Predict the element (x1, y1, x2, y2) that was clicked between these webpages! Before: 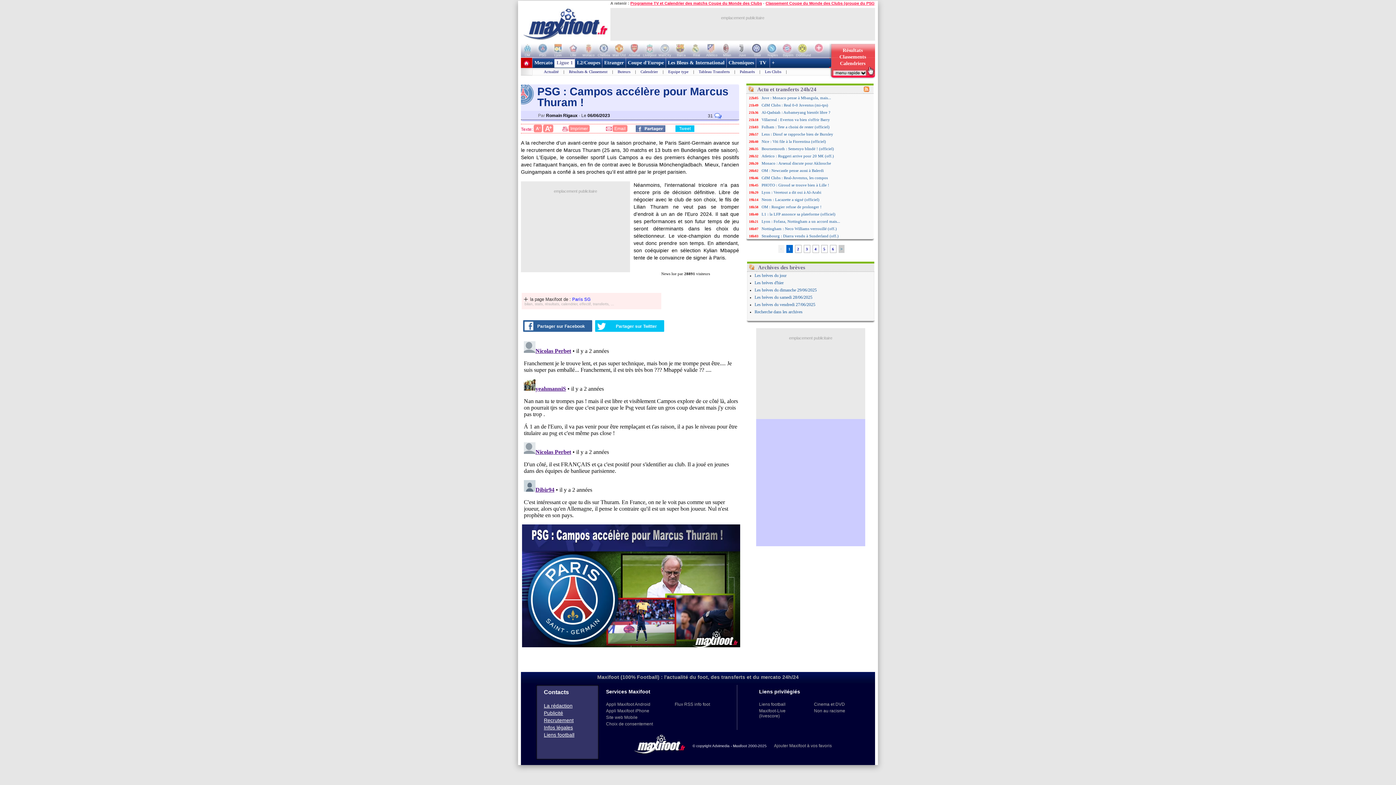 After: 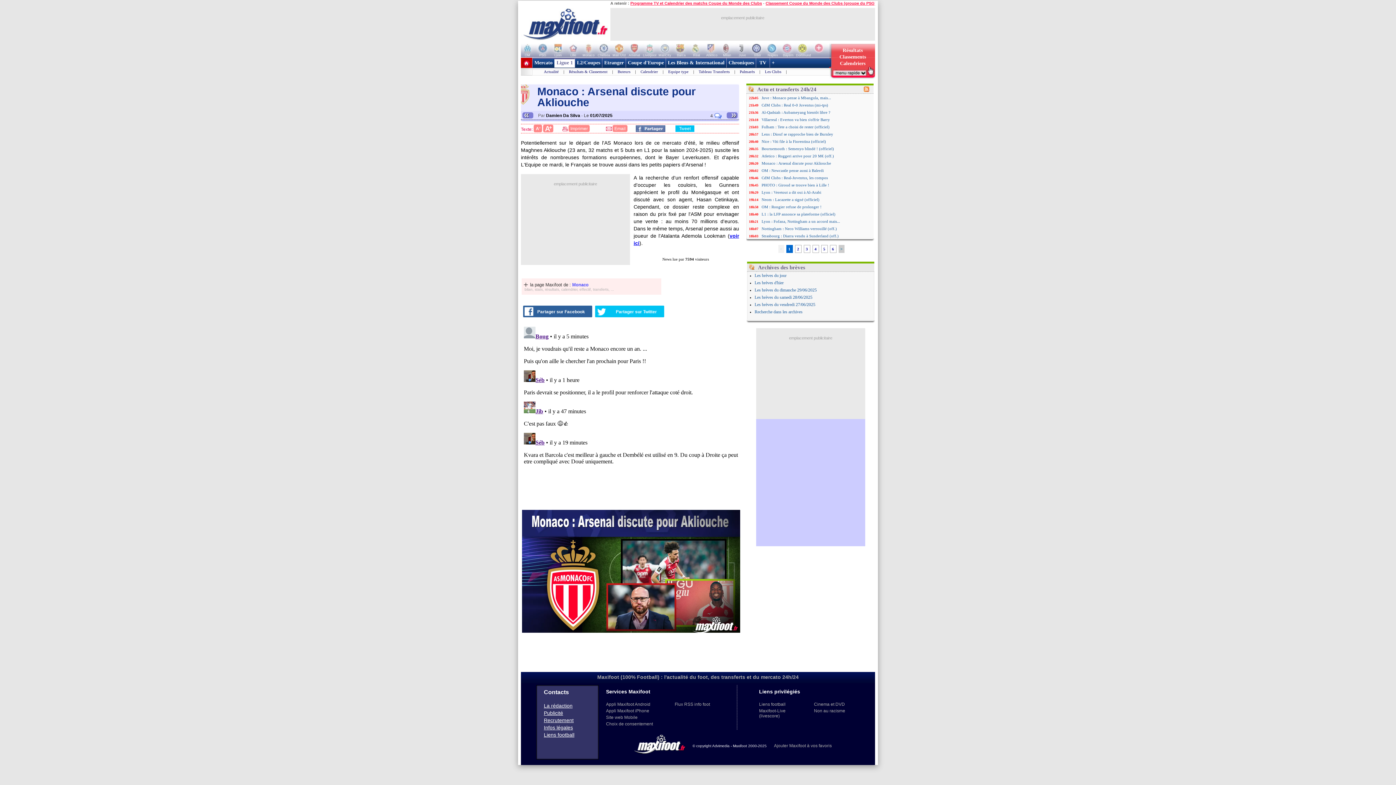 Action: bbox: (746, 160, 873, 166) label: Monaco : Arsenal discute pour Akliouche